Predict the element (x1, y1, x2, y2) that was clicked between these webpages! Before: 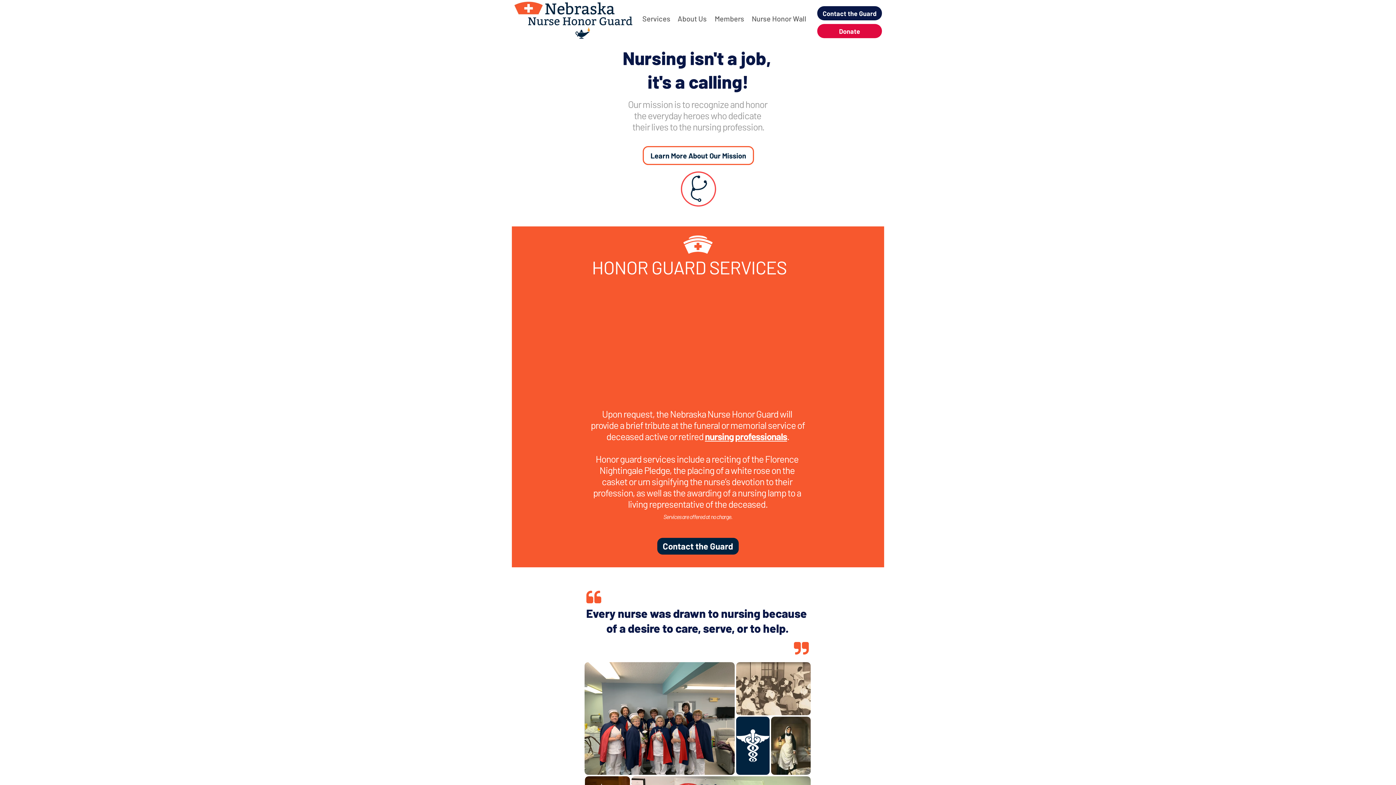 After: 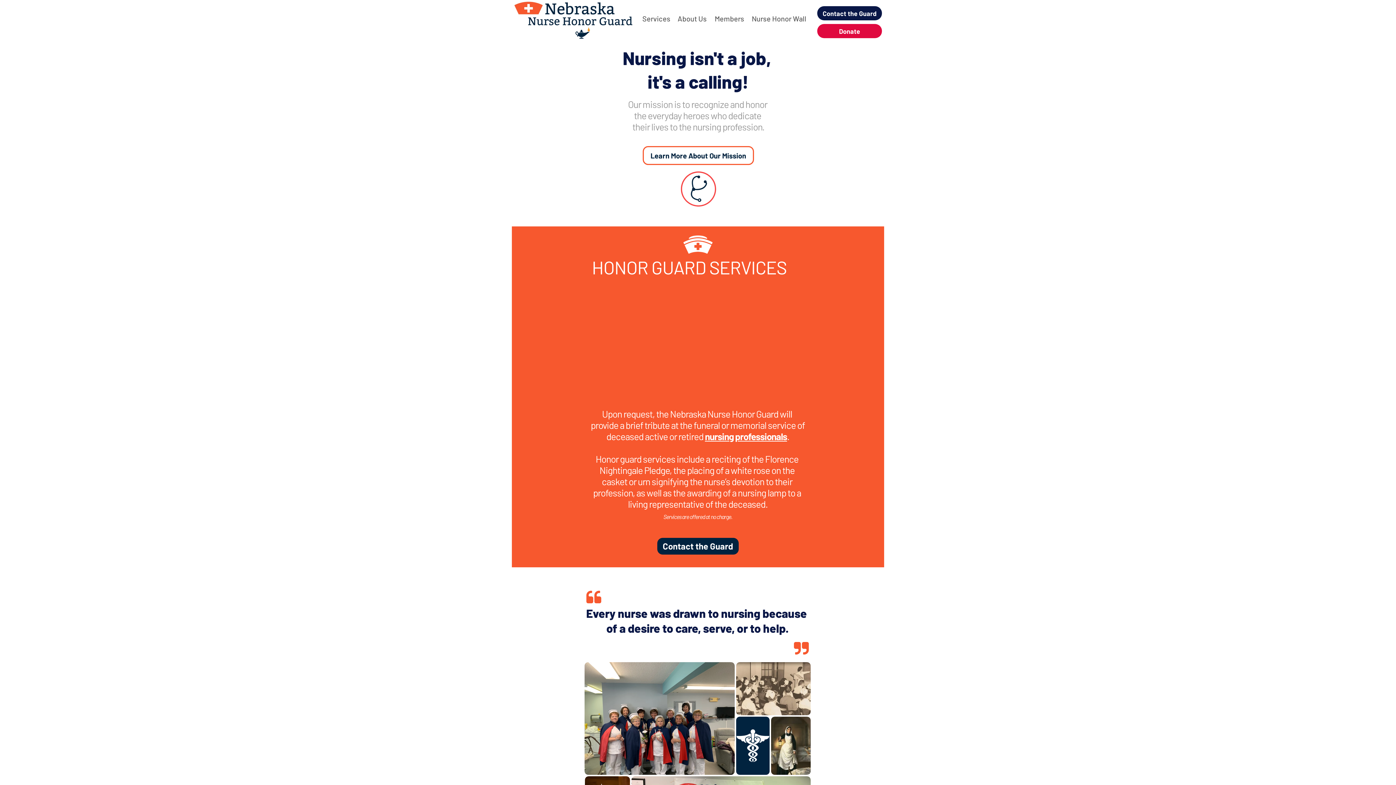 Action: bbox: (584, 589, 603, 605)